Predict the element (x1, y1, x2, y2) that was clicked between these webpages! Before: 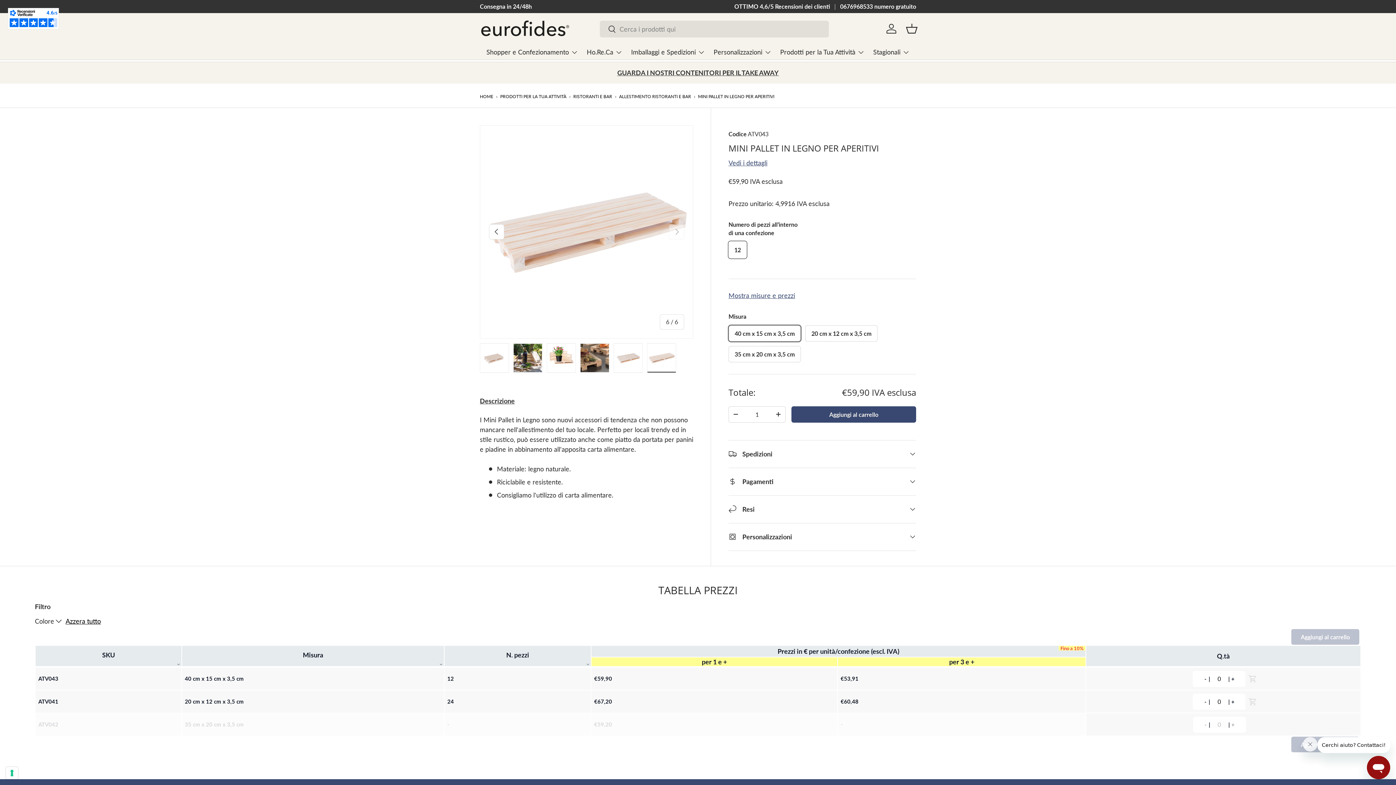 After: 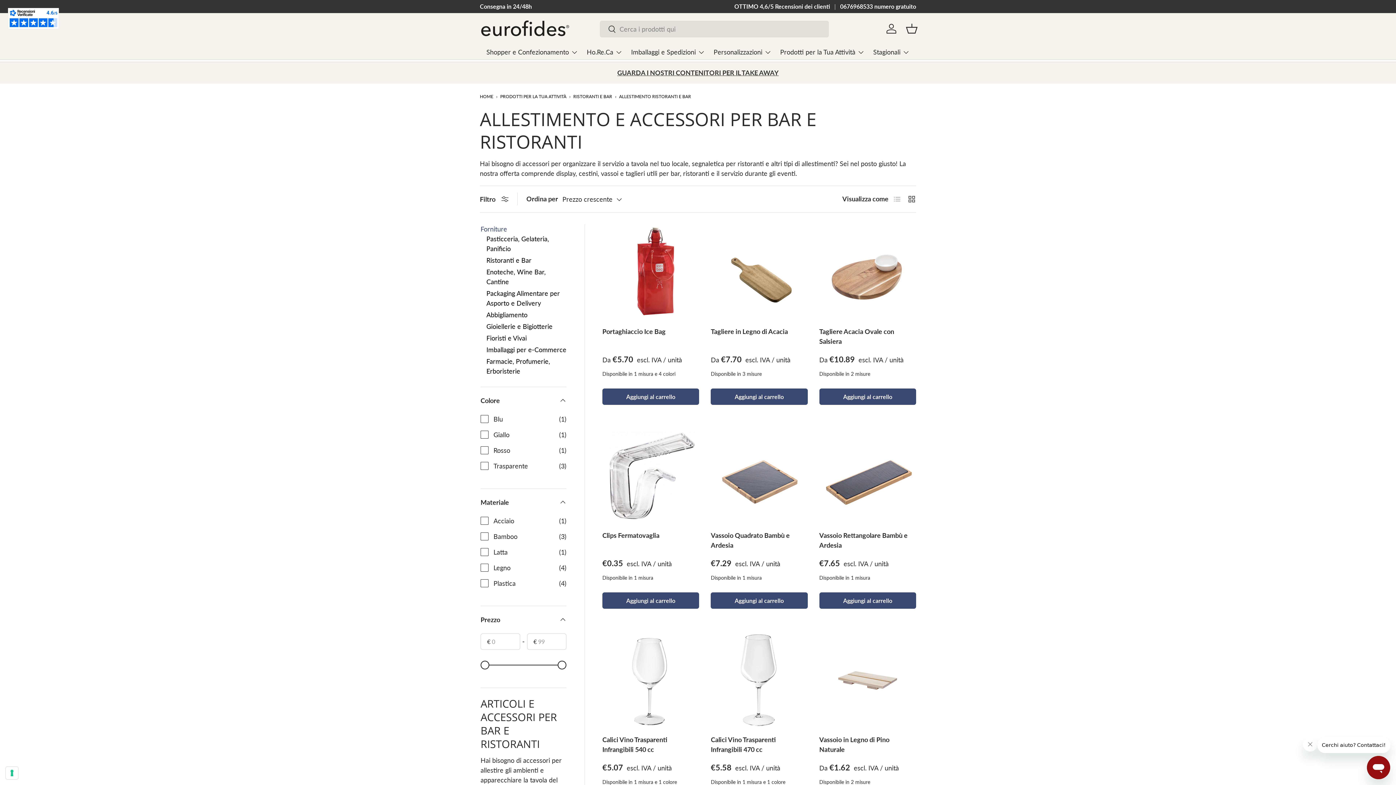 Action: bbox: (619, 93, 691, 99) label: ALLESTIMENTO RISTORANTI E BAR